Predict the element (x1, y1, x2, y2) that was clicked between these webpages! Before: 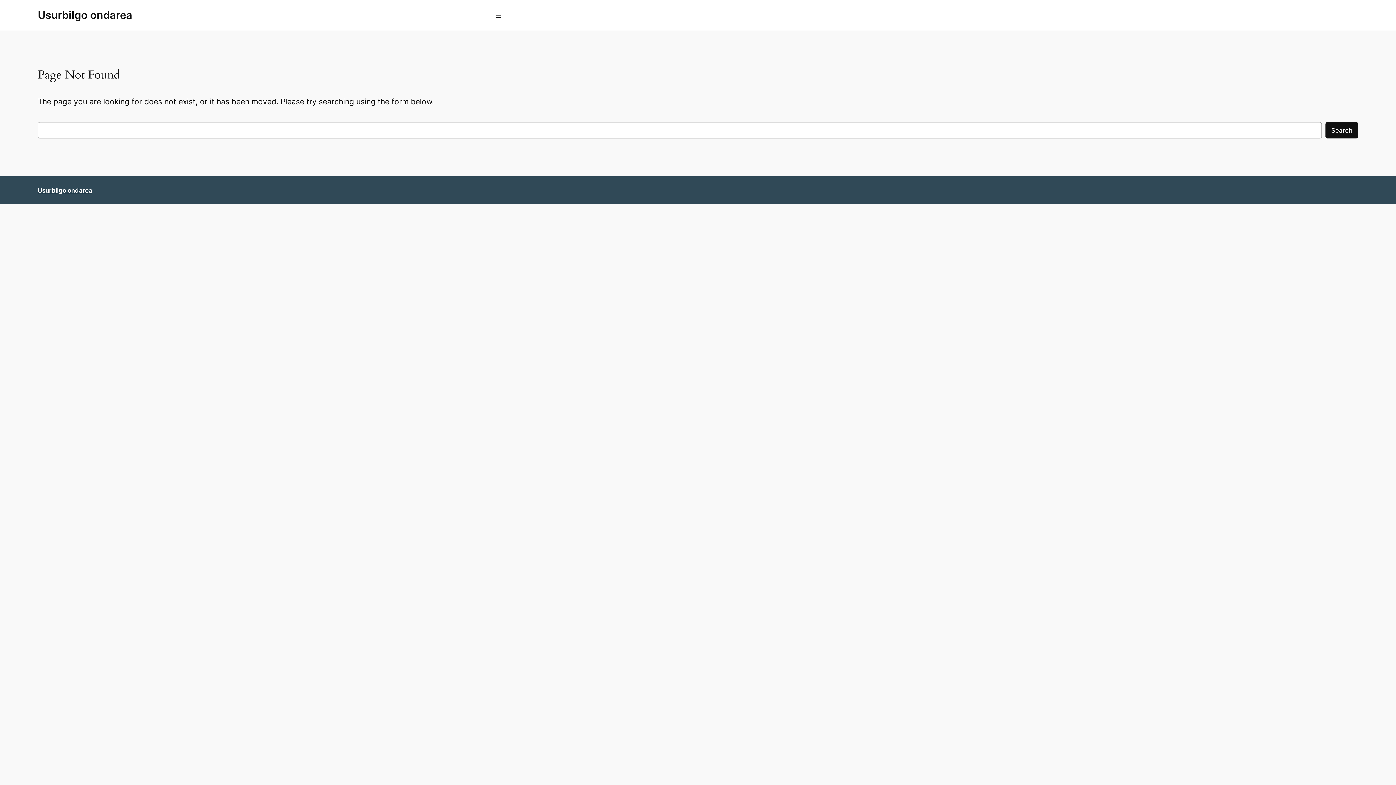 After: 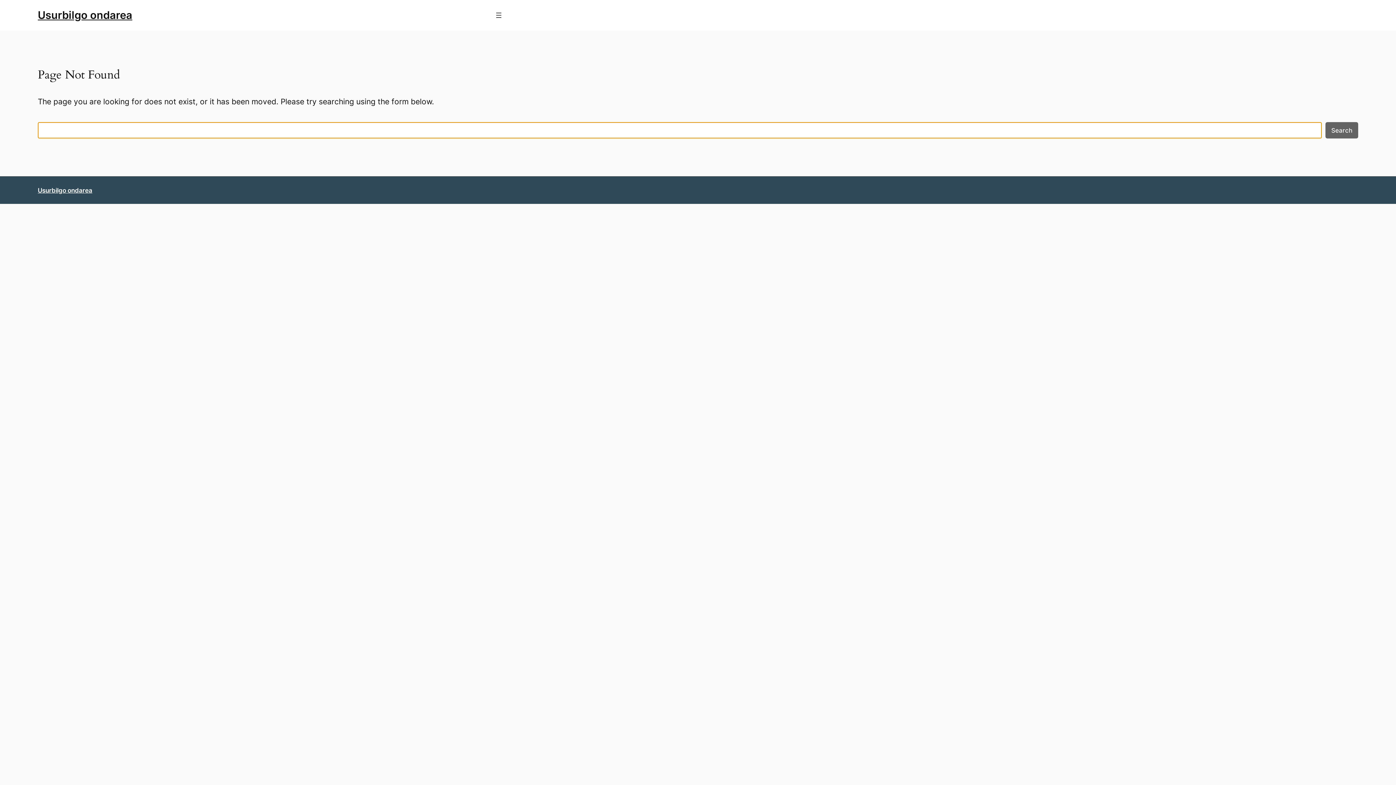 Action: label: Search bbox: (1325, 122, 1358, 138)